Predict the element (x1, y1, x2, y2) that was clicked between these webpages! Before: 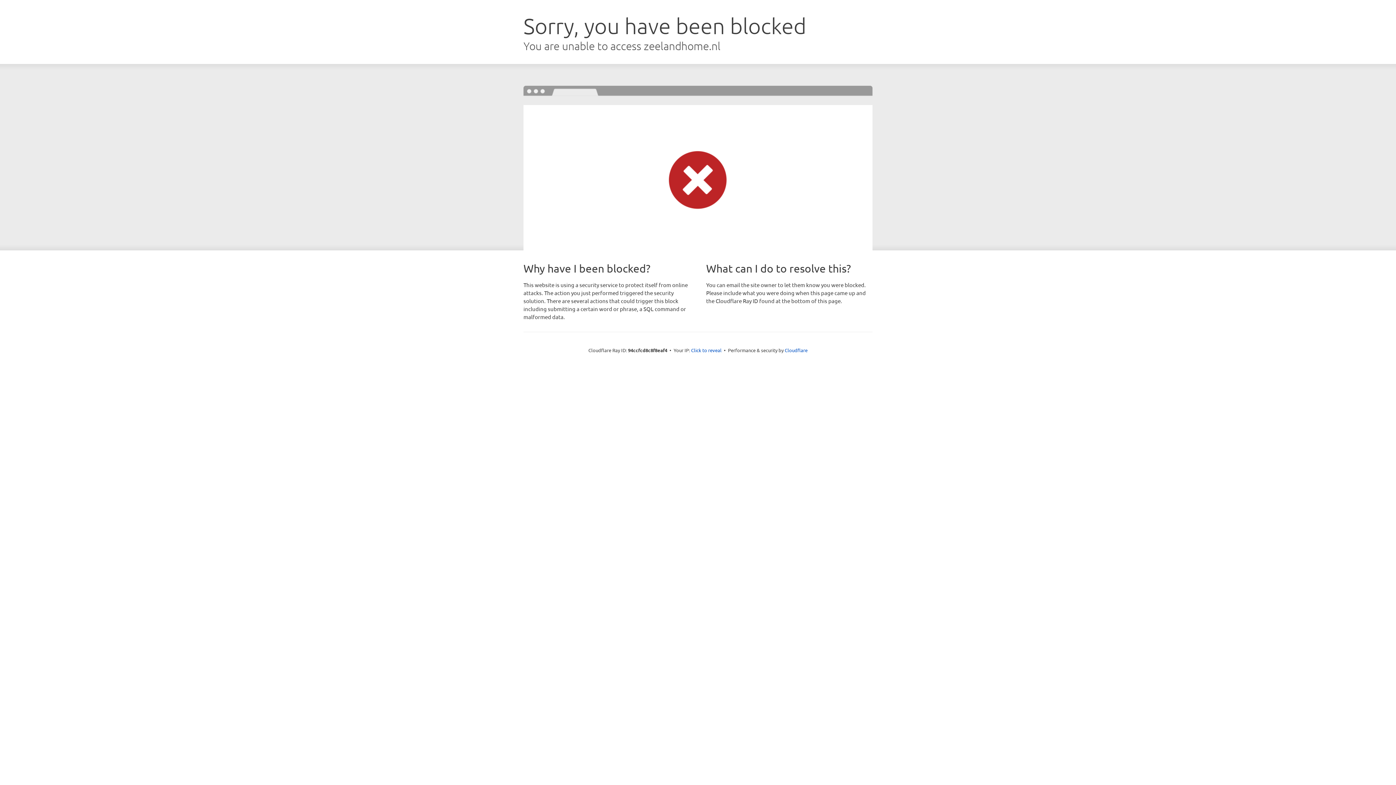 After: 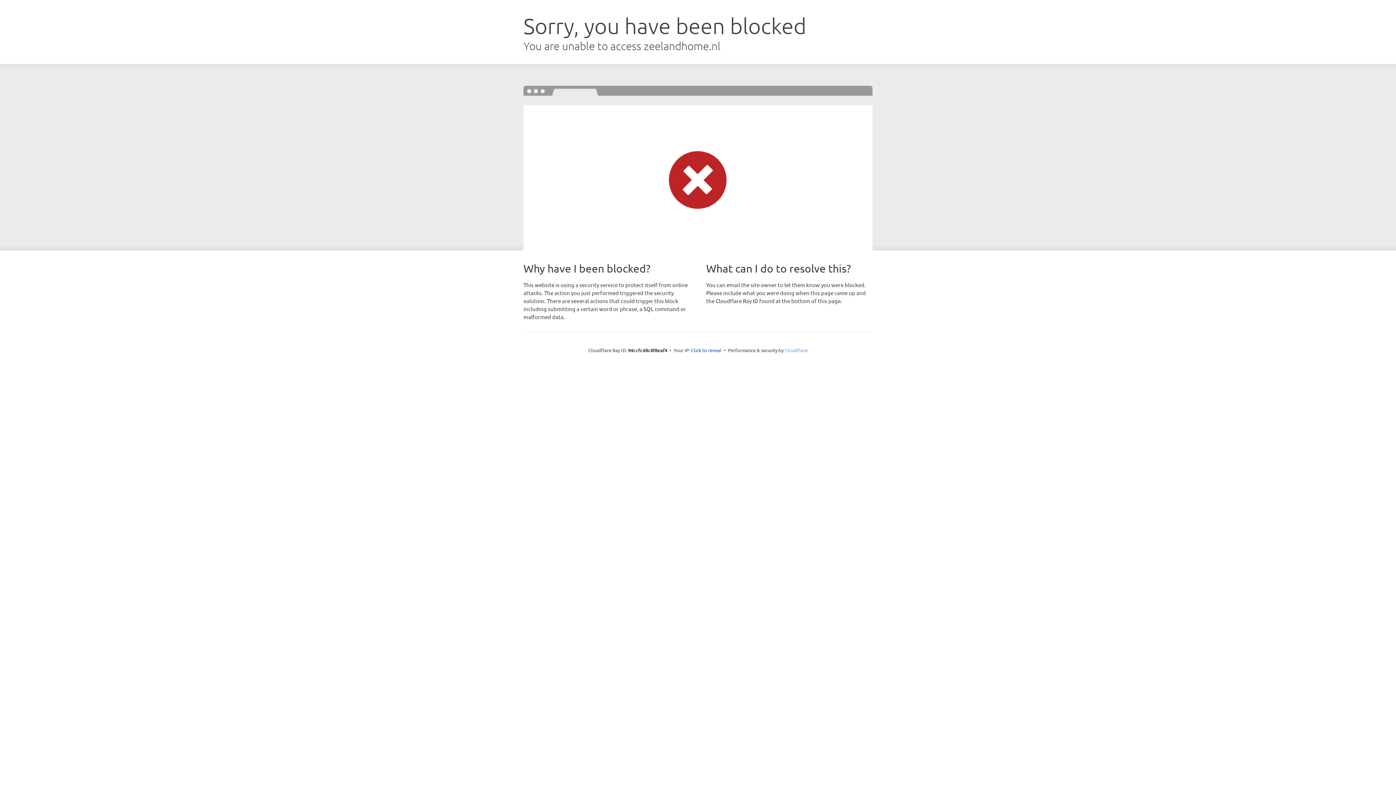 Action: label: Cloudflare bbox: (784, 347, 807, 353)